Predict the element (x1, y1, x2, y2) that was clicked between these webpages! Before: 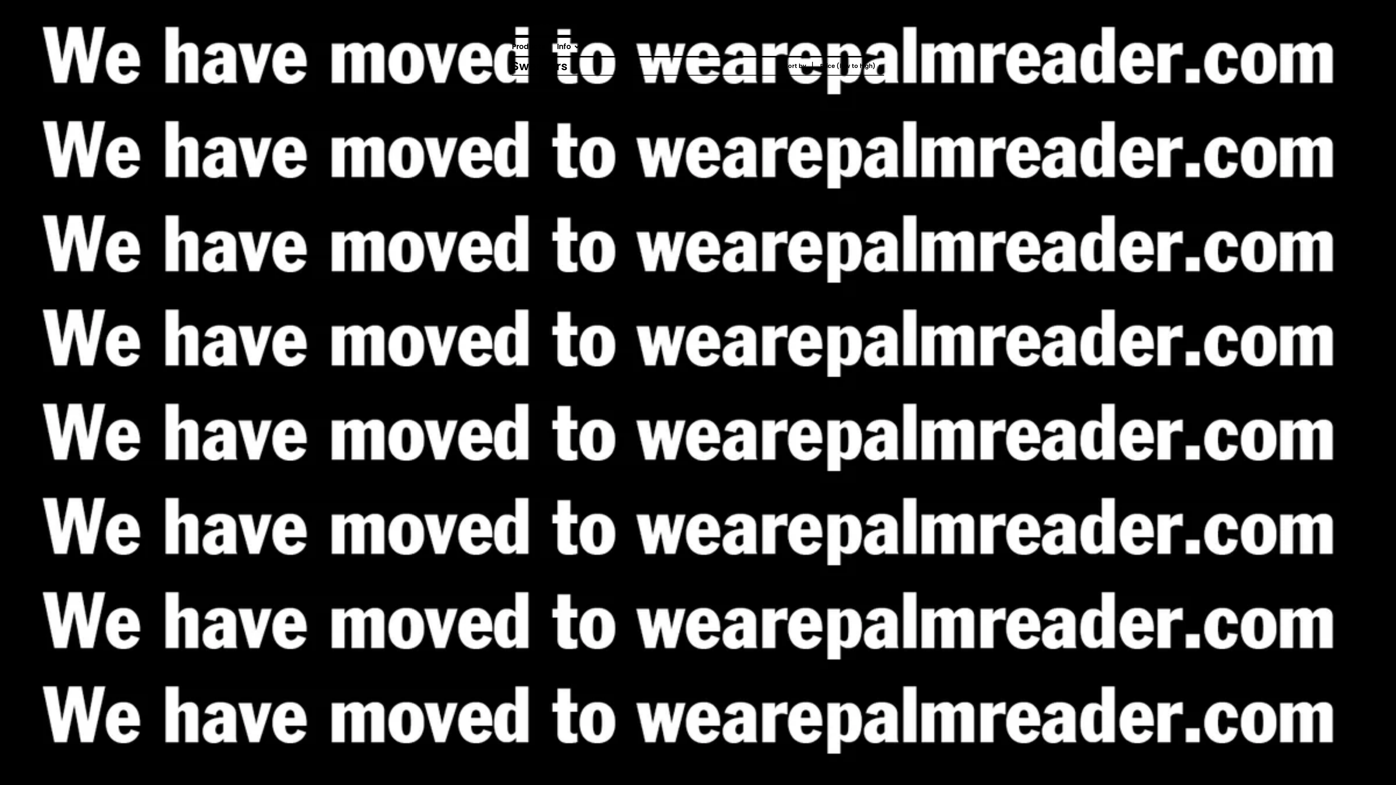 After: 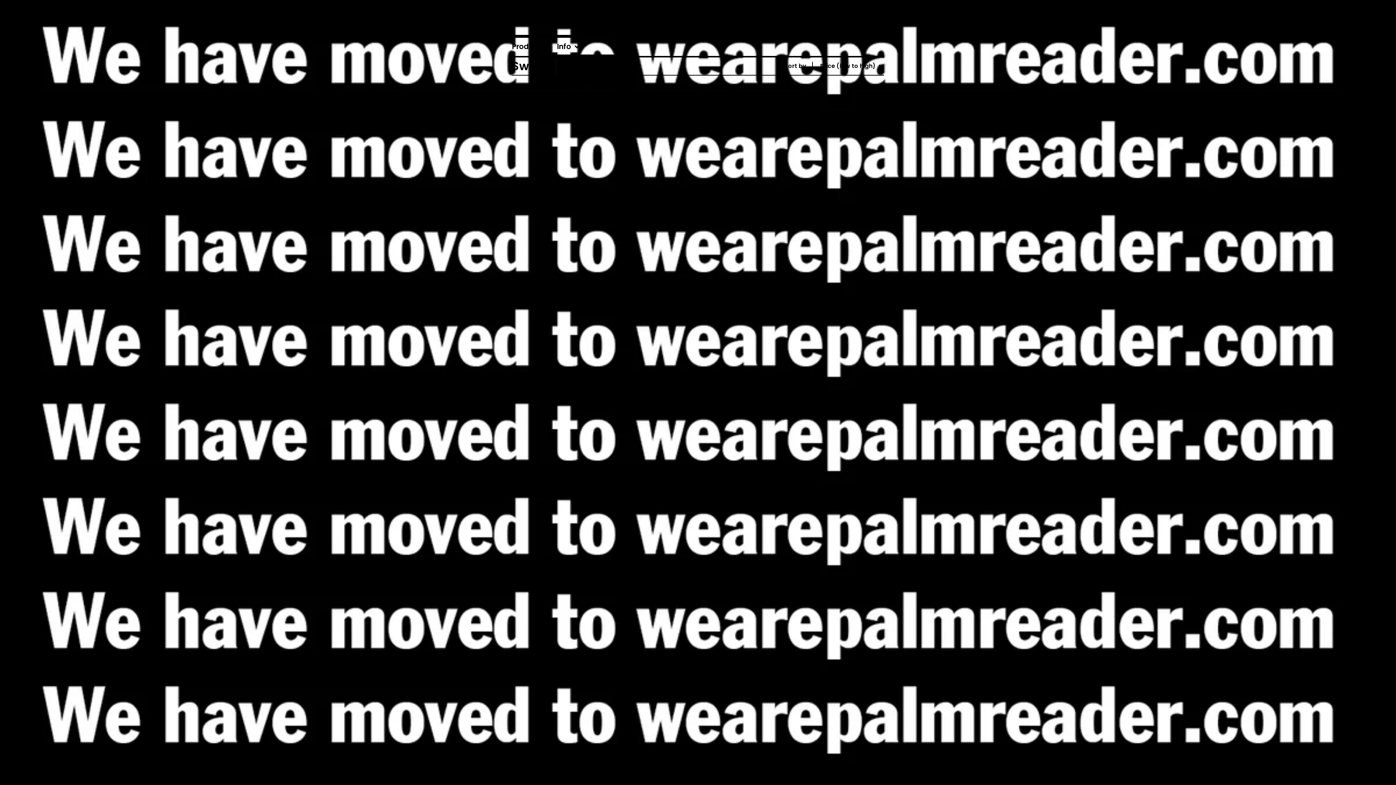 Action: label: Info bbox: (557, 37, 580, 56)